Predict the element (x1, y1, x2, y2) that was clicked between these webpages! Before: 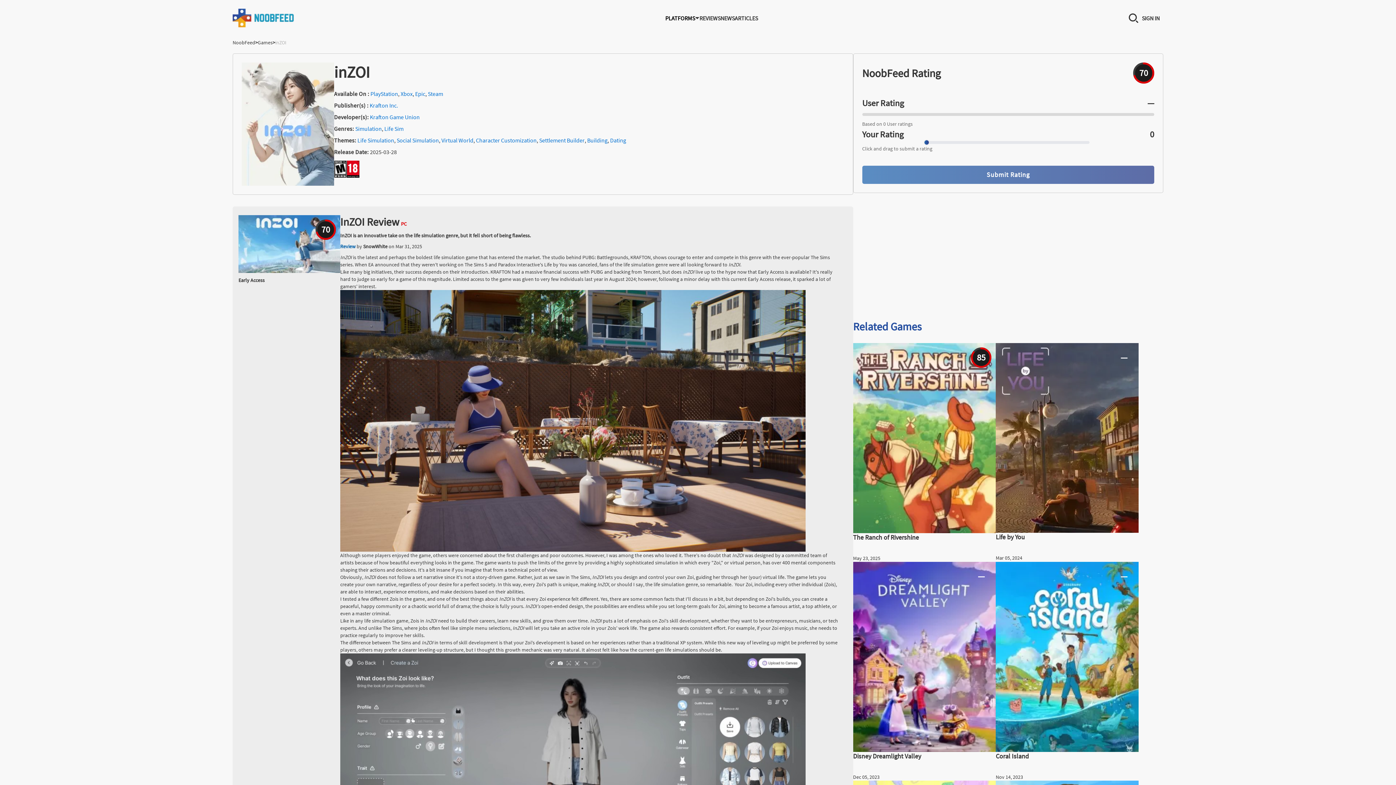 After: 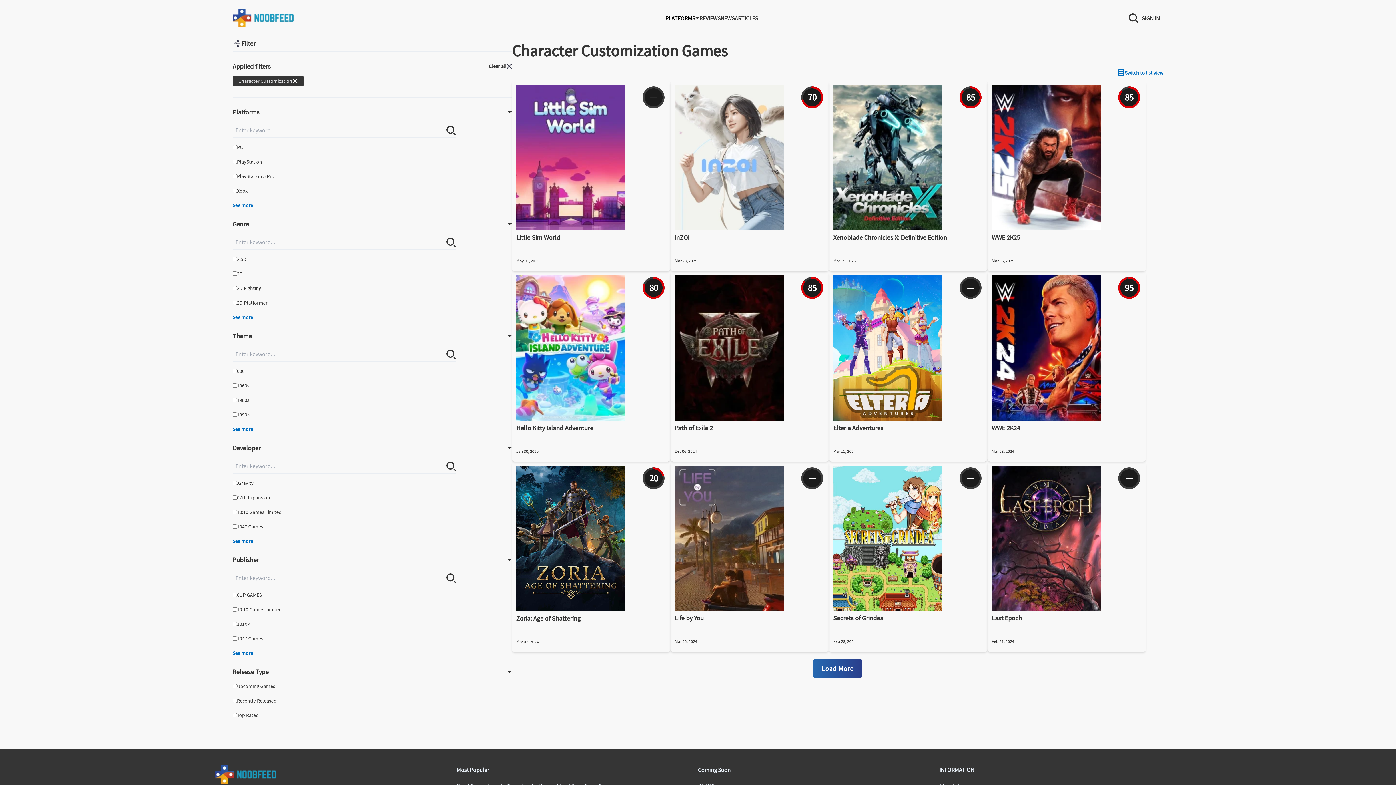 Action: label: Character Customization bbox: (476, 136, 536, 144)